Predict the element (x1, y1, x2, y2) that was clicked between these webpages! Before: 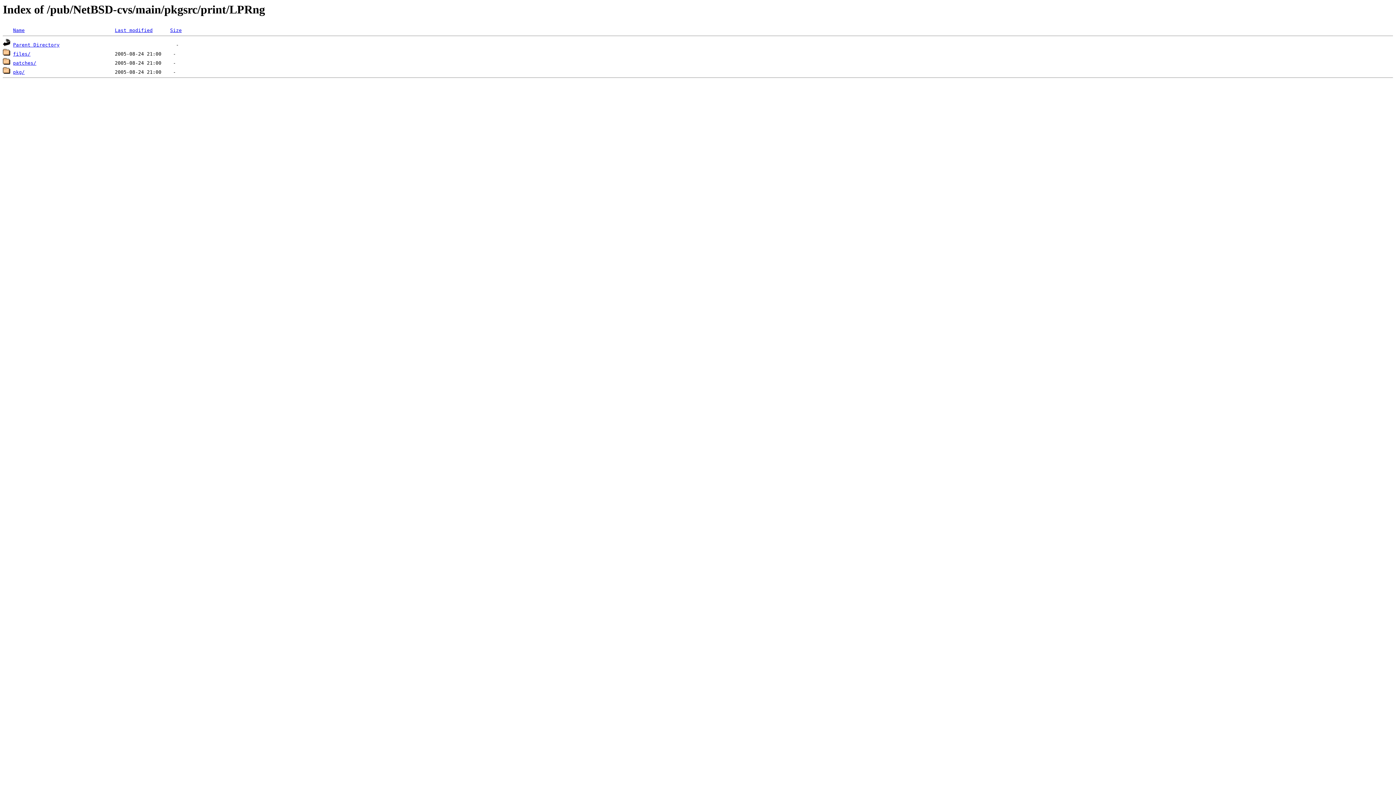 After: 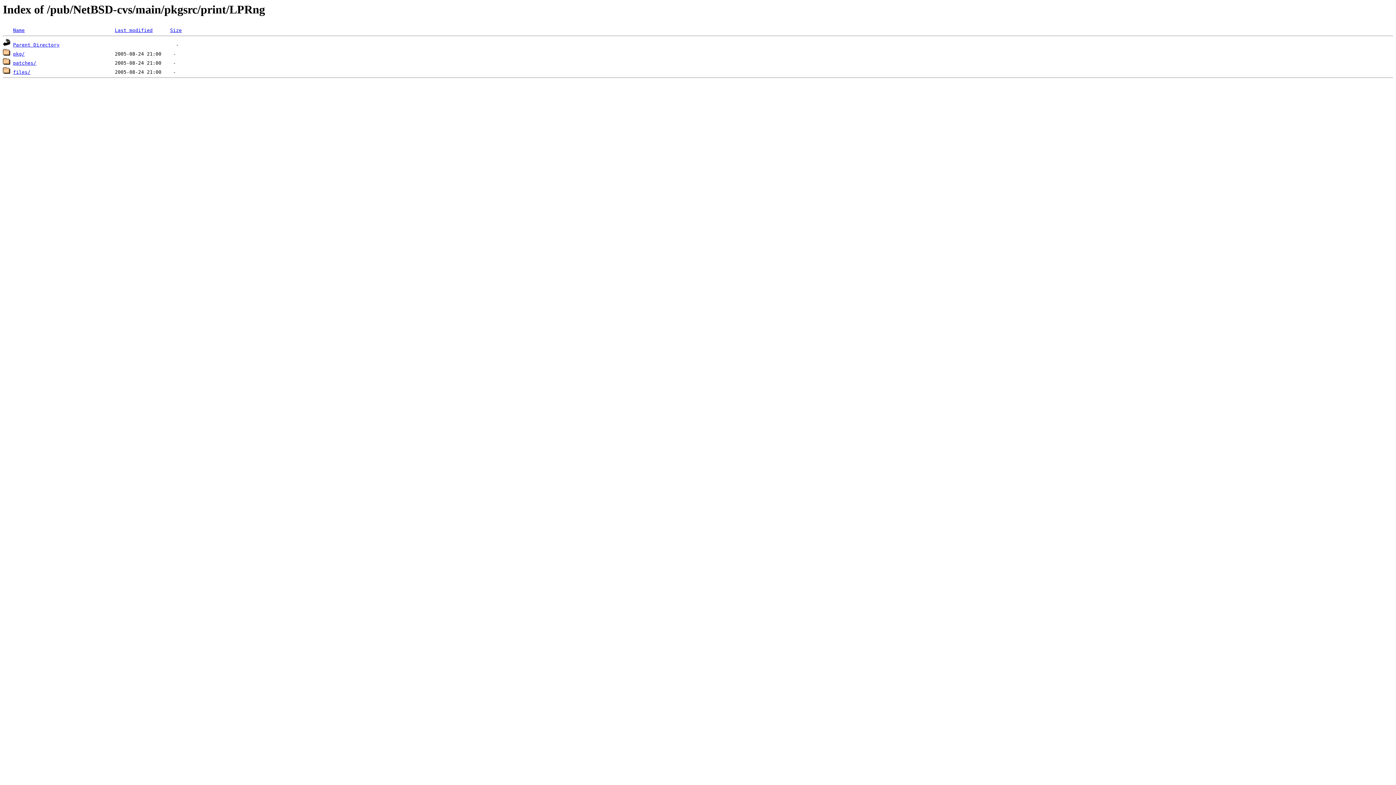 Action: label: Name bbox: (13, 27, 24, 33)